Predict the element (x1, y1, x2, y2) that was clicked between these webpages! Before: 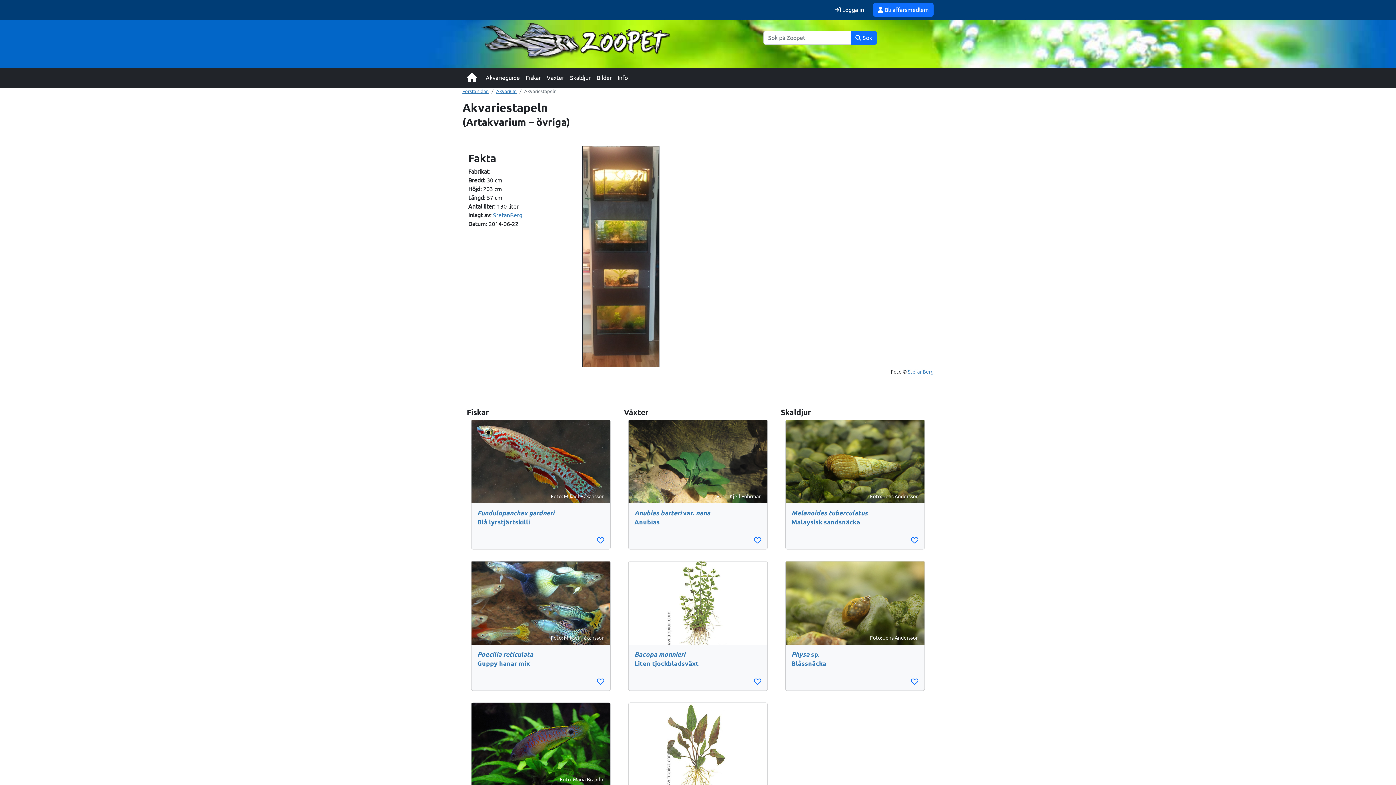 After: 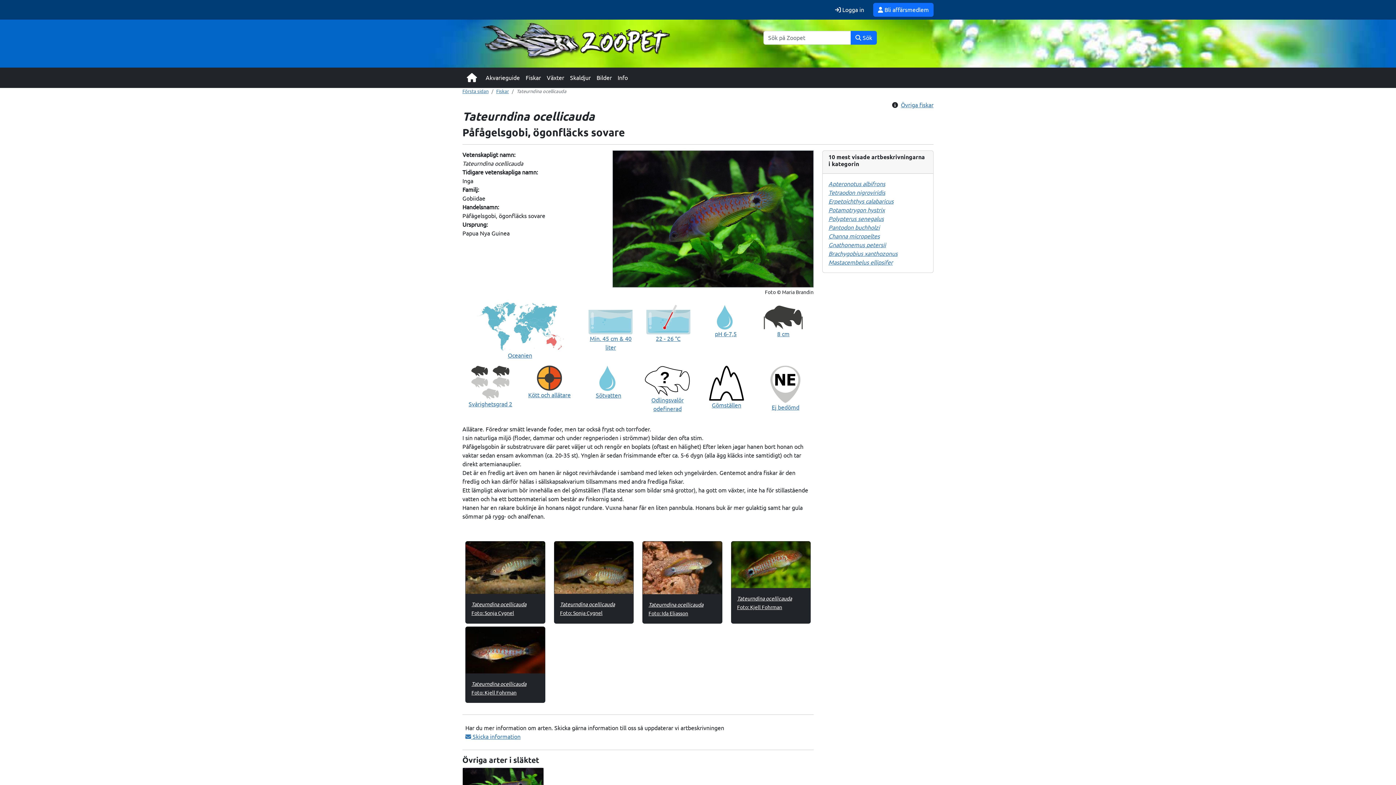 Action: label: Foto: Maria Brandin bbox: (471, 703, 610, 786)